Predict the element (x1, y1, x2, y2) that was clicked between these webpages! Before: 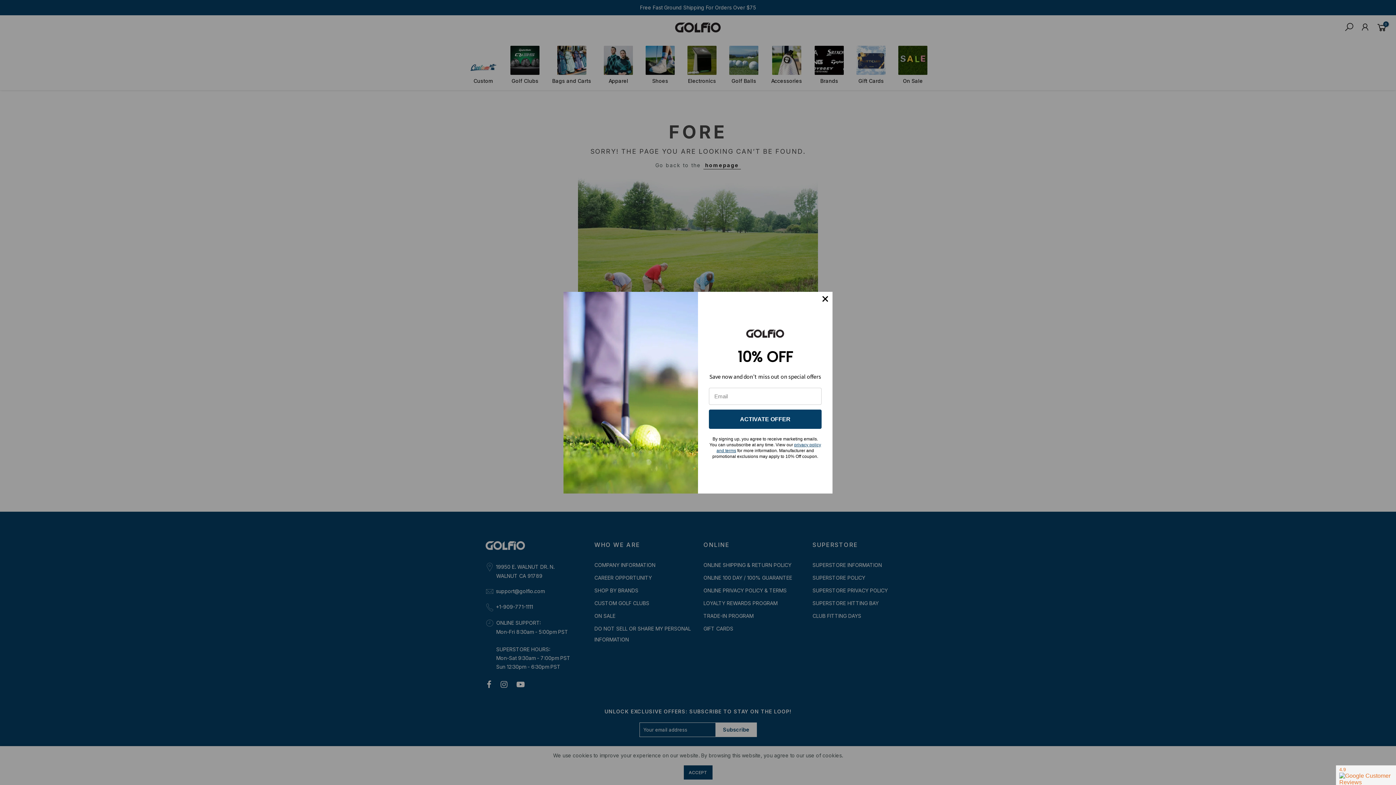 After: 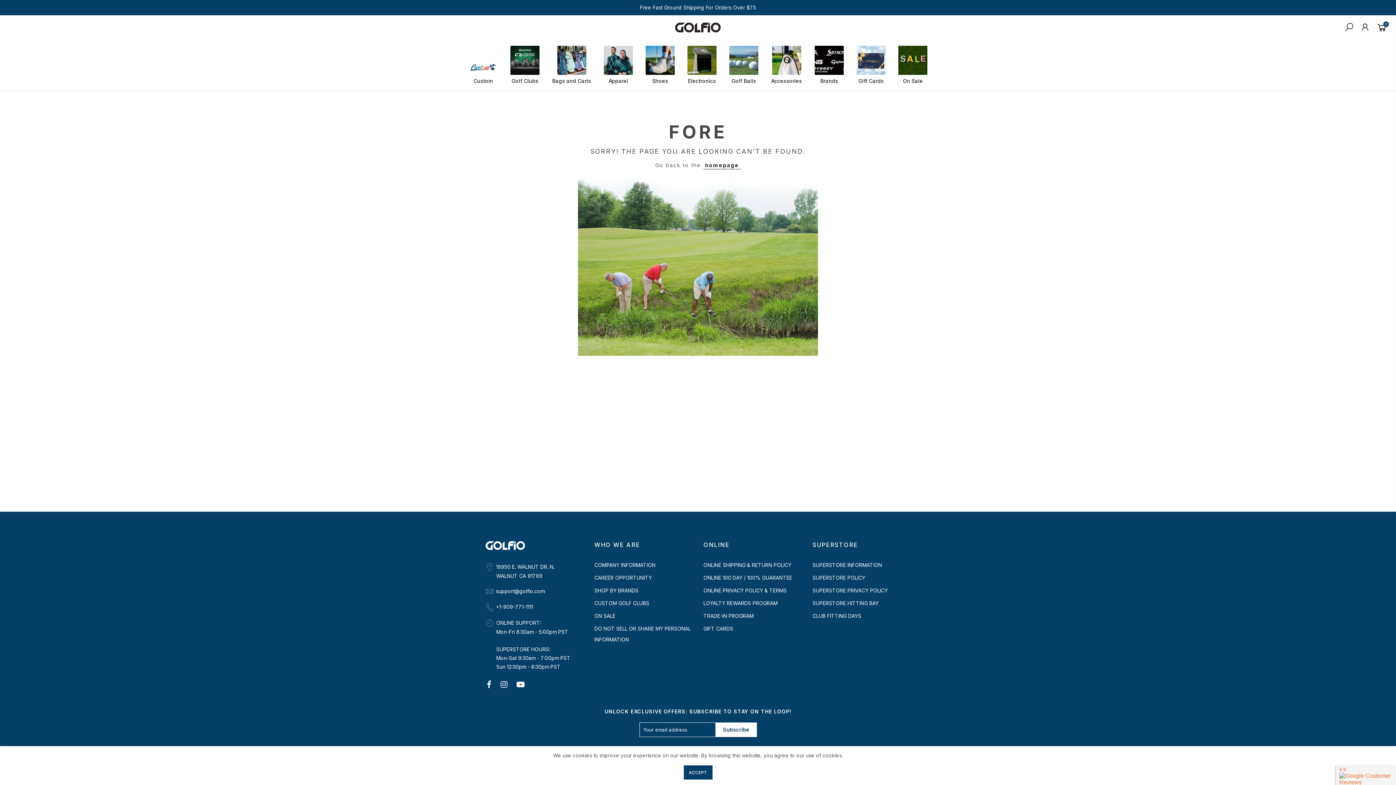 Action: bbox: (818, 291, 832, 306)